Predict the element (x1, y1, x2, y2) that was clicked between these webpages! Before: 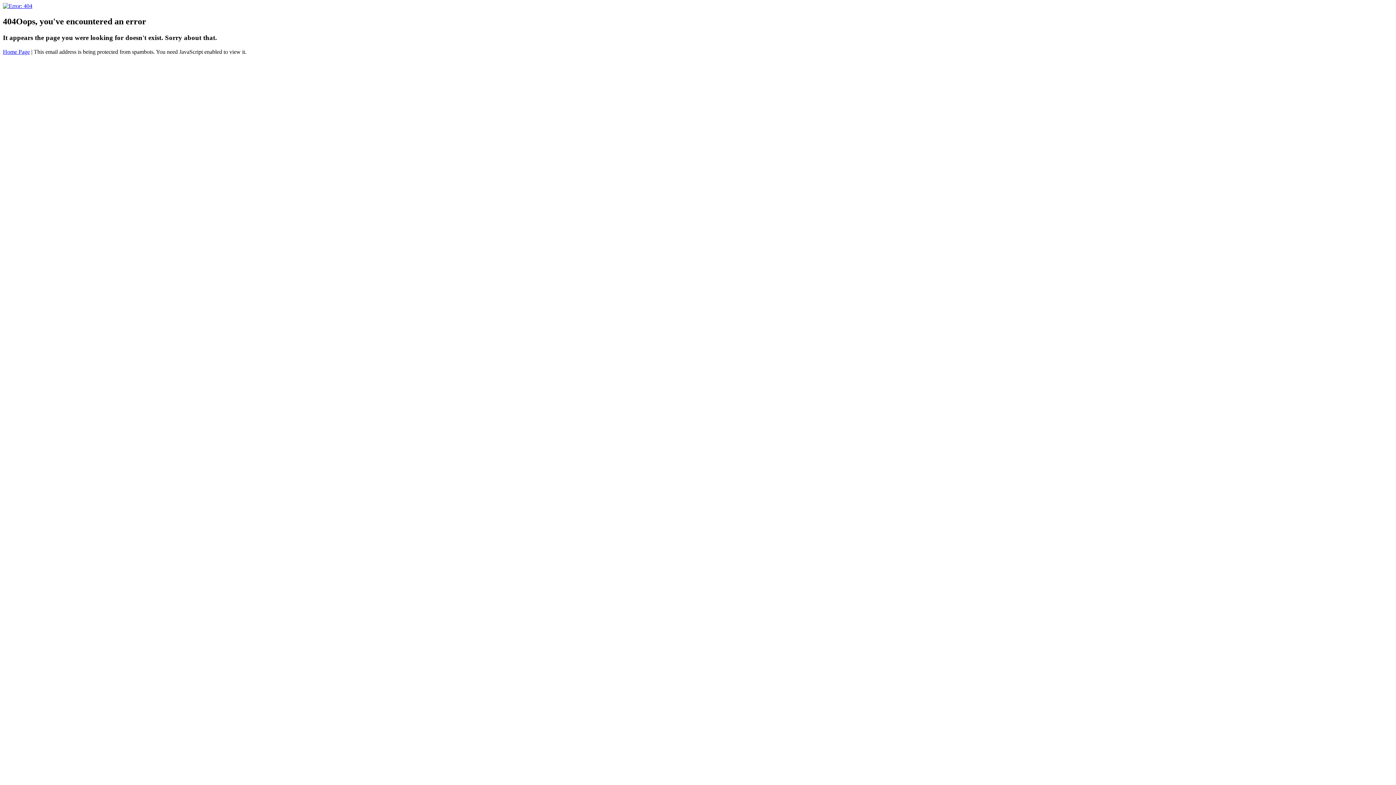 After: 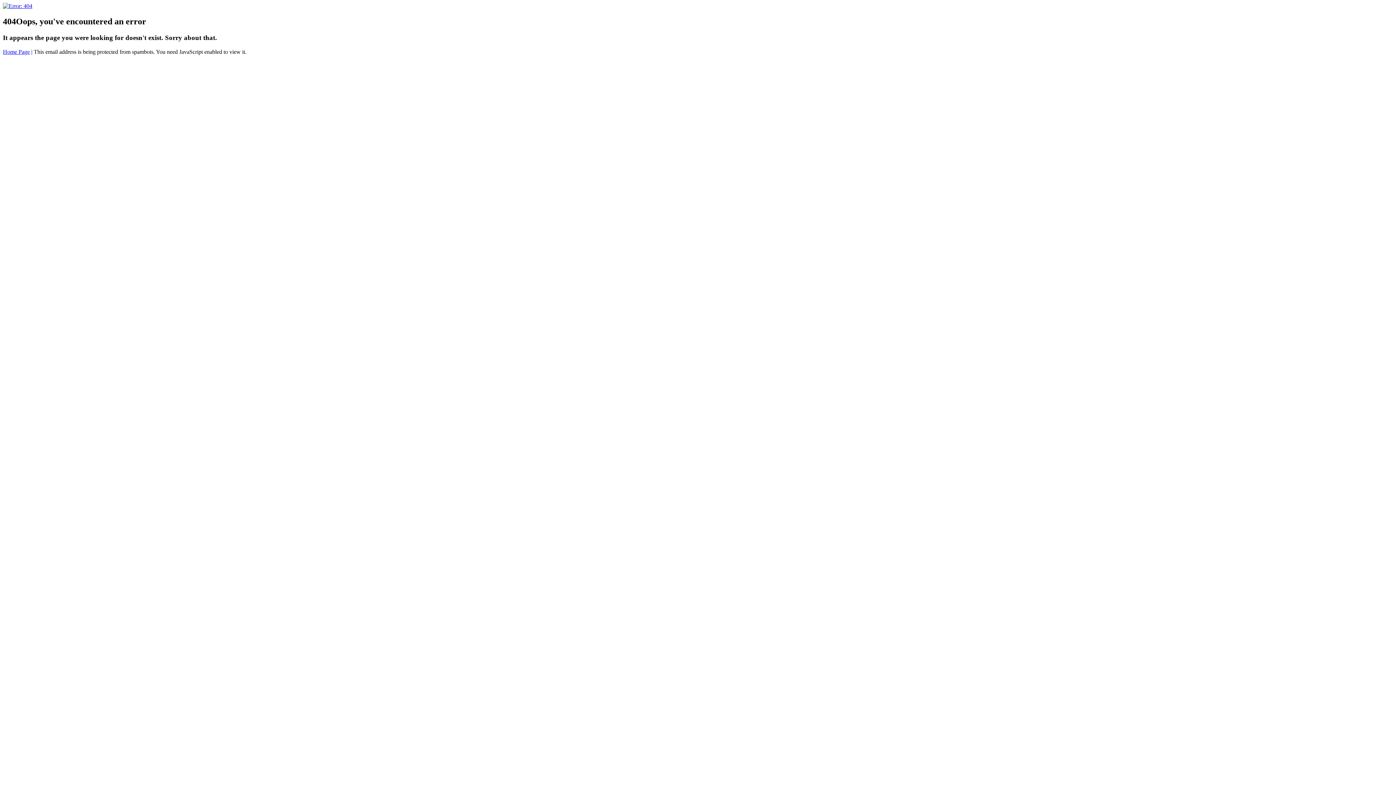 Action: bbox: (2, 2, 32, 9)